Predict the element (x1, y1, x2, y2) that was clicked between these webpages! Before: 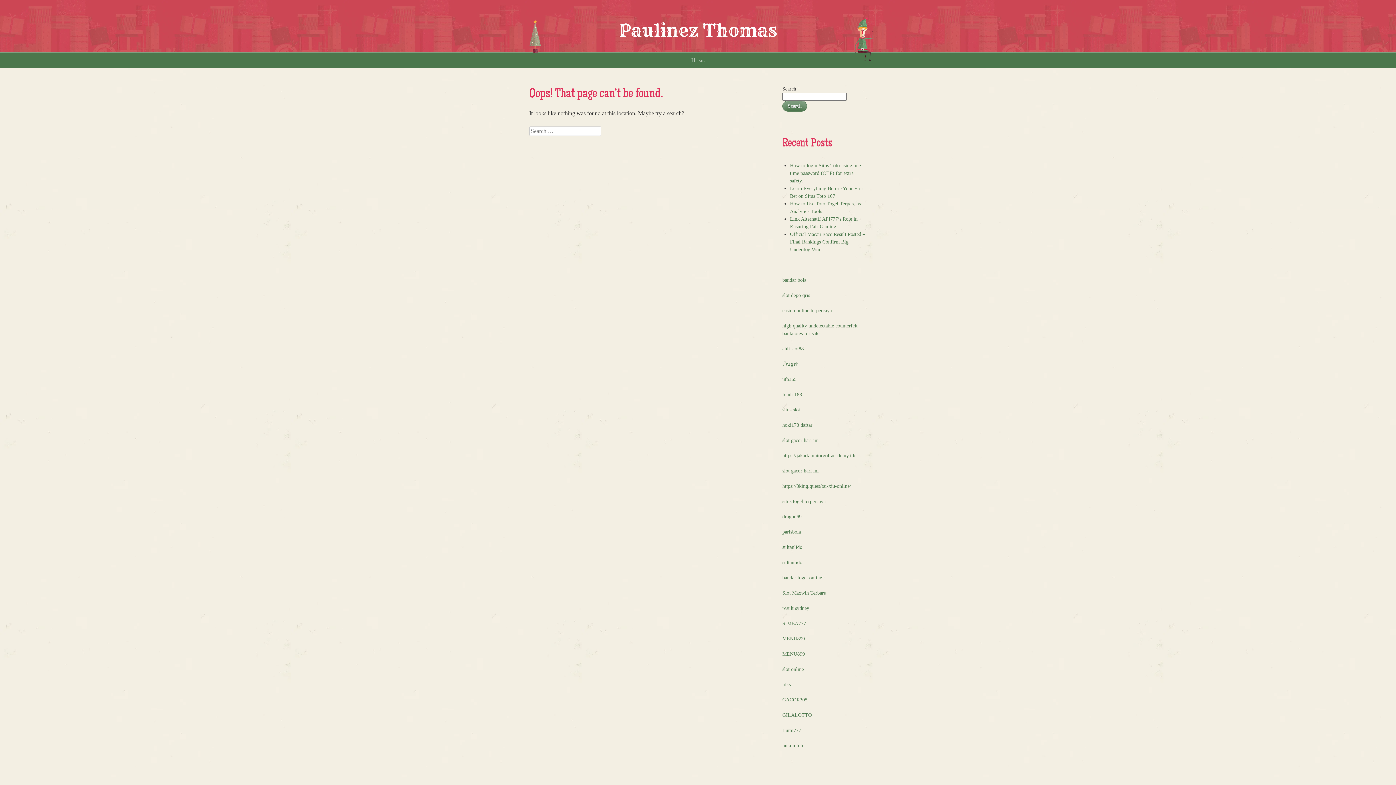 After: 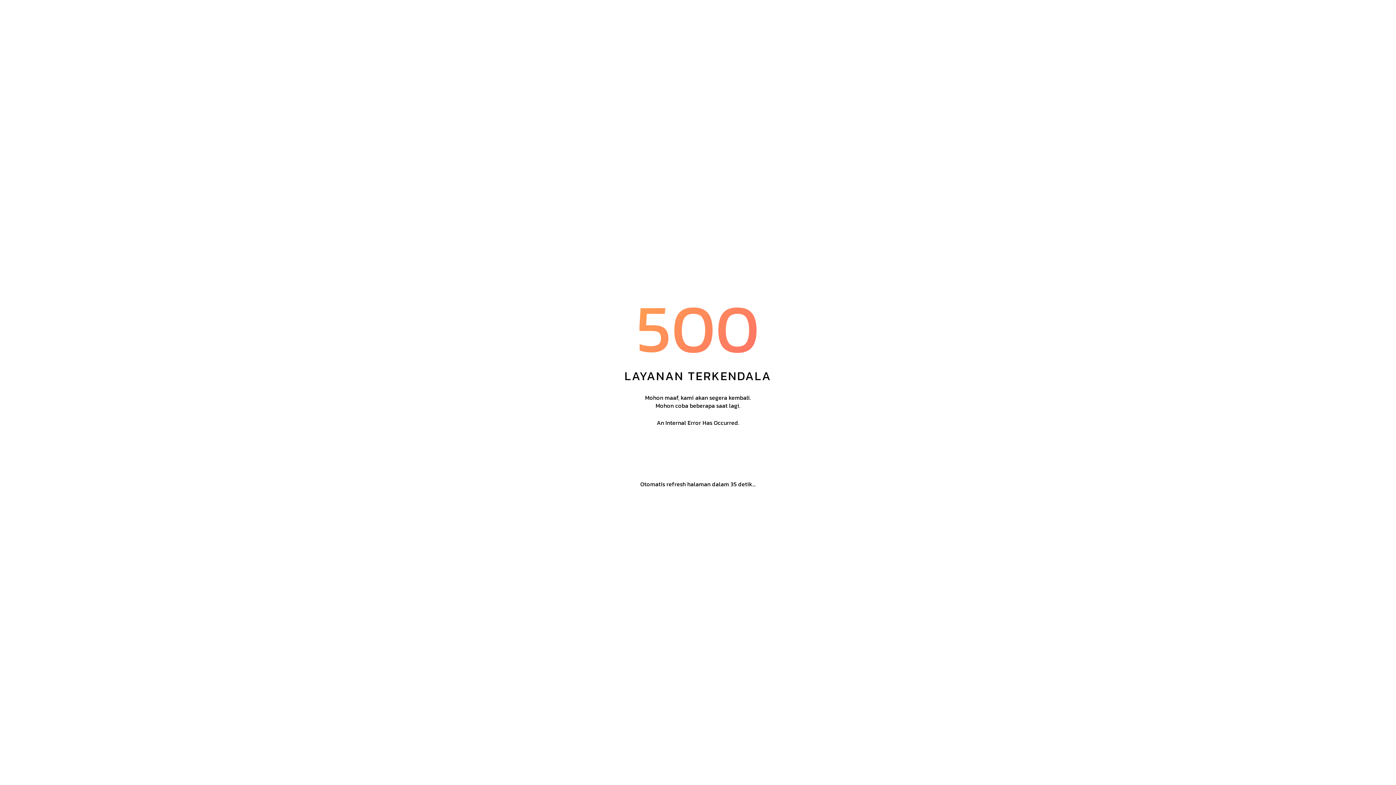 Action: bbox: (782, 651, 805, 657) label: MENU899